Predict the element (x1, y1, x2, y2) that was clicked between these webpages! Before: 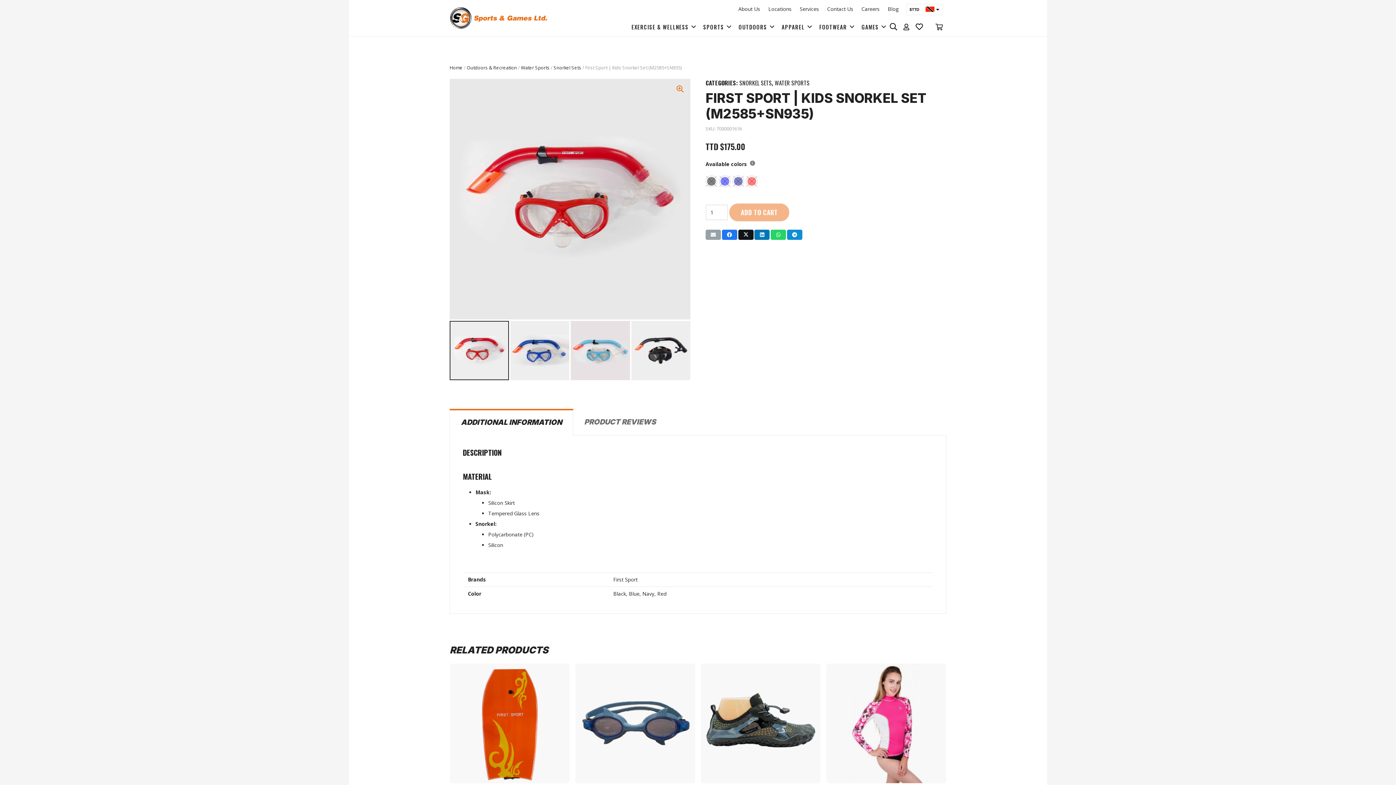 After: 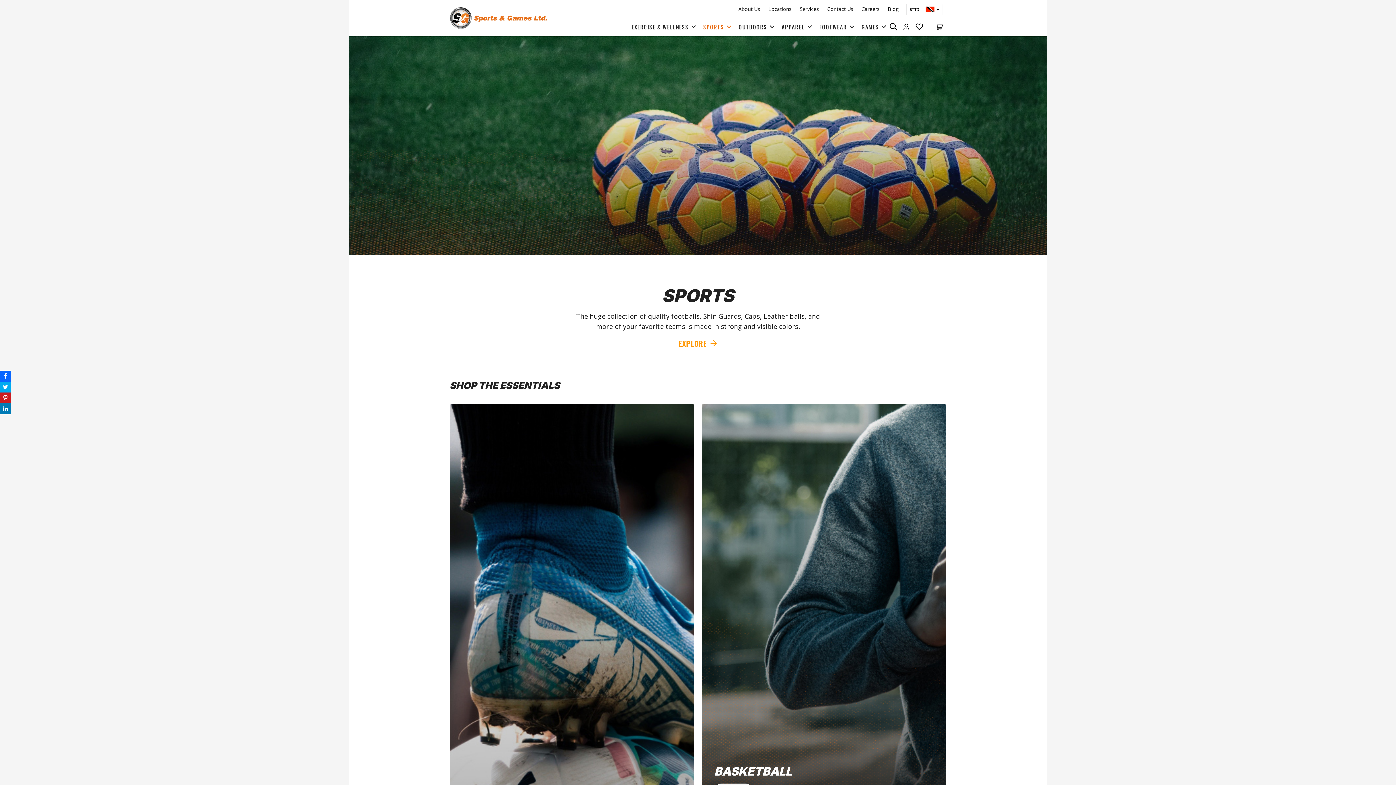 Action: label: SPORTS bbox: (699, 17, 735, 36)